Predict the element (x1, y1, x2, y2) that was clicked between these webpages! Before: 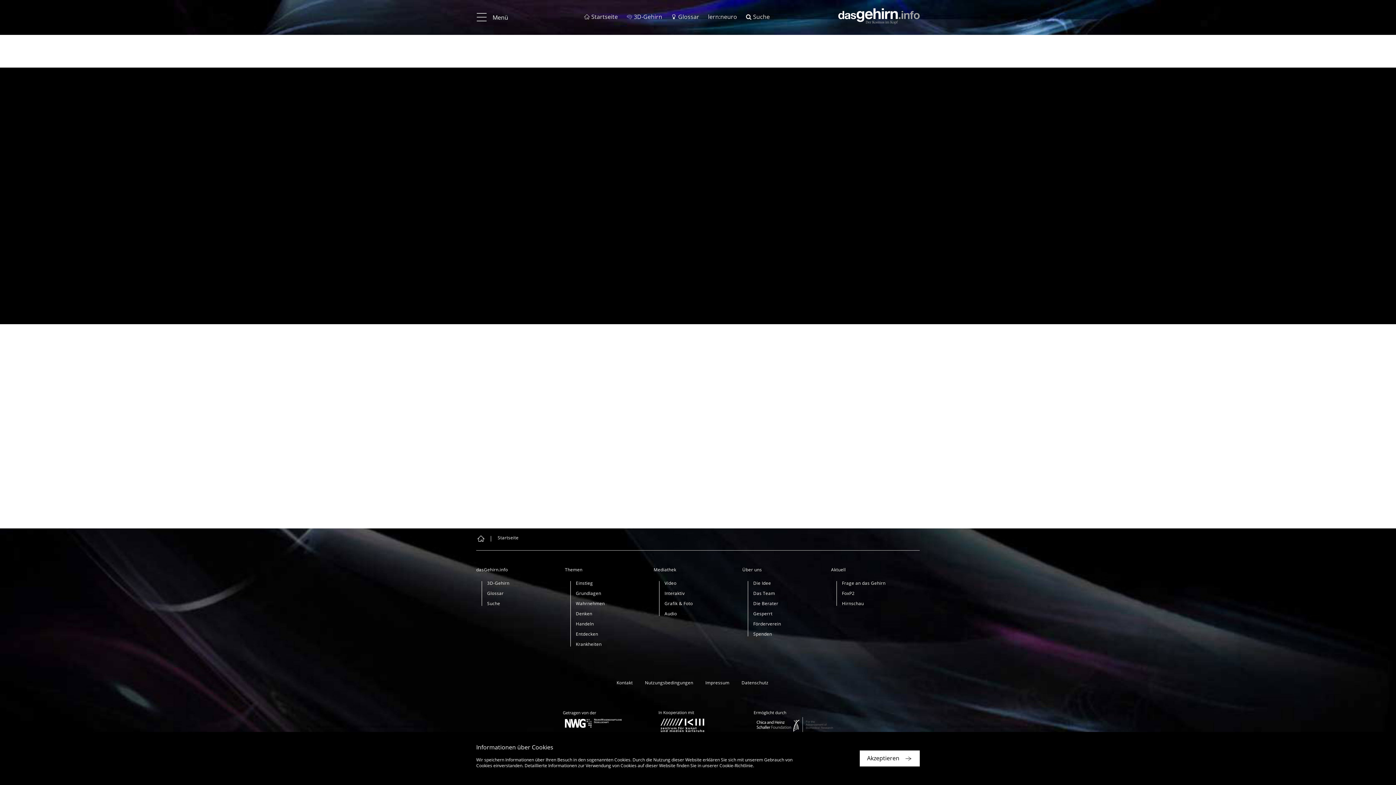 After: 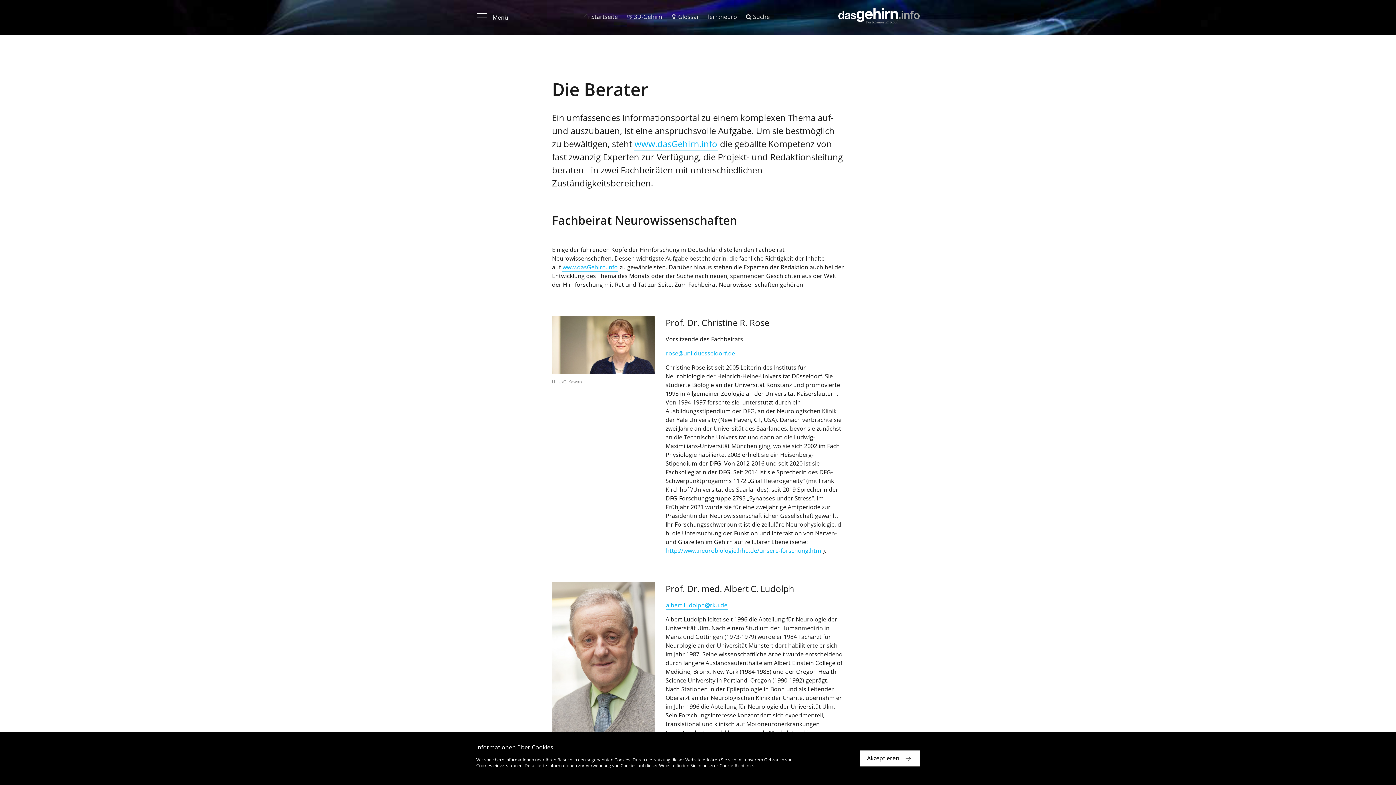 Action: label: Die Berater bbox: (753, 598, 782, 609)